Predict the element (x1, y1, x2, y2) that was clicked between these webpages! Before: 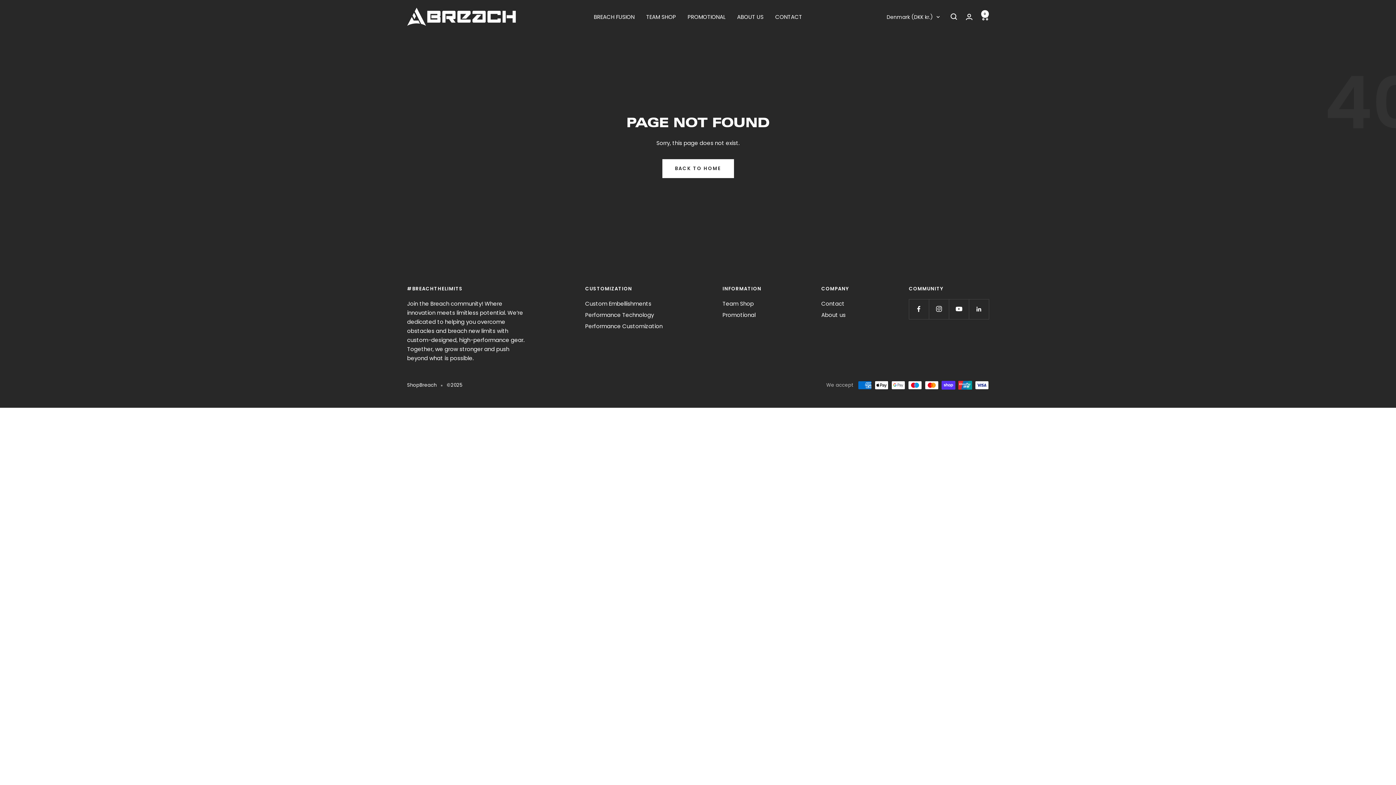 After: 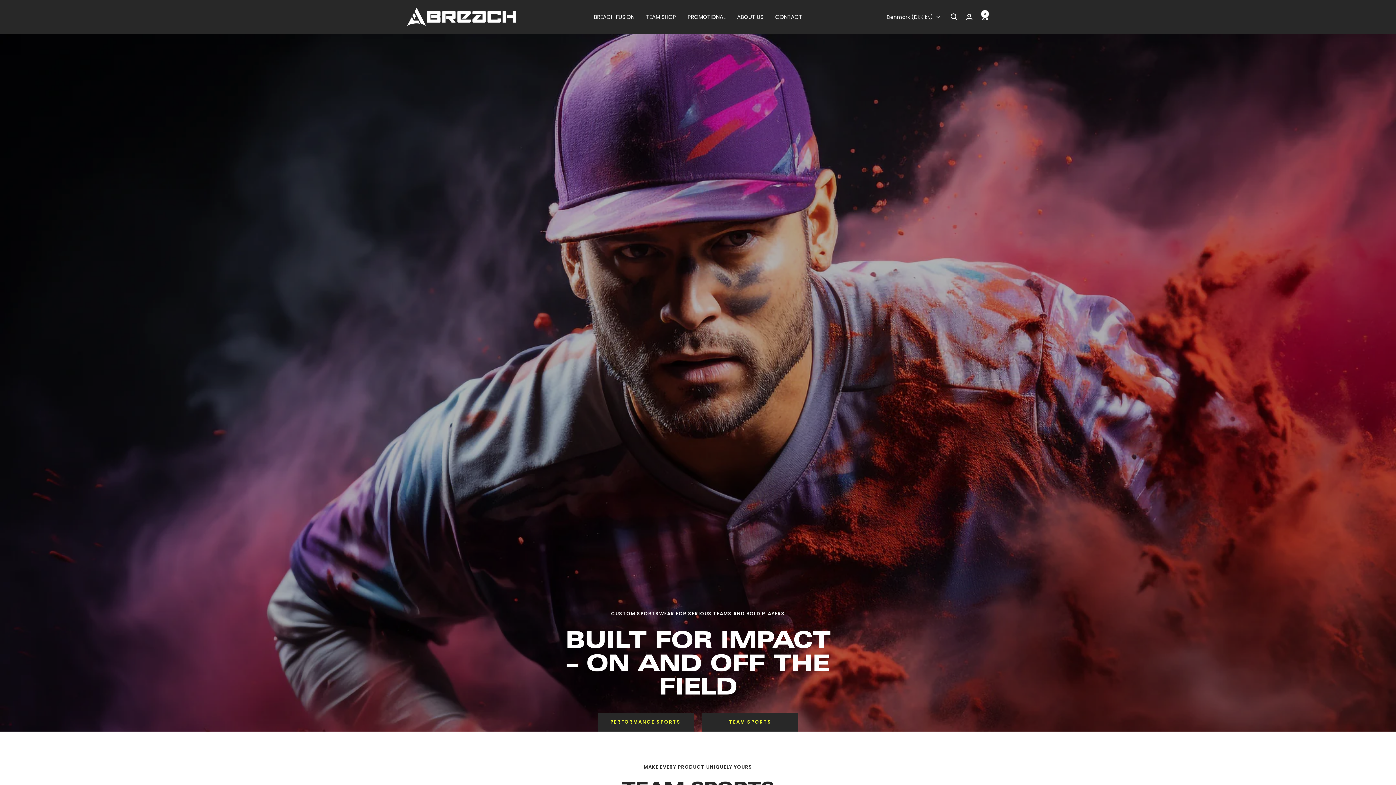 Action: bbox: (407, 7, 516, 26) label: ShopBreach